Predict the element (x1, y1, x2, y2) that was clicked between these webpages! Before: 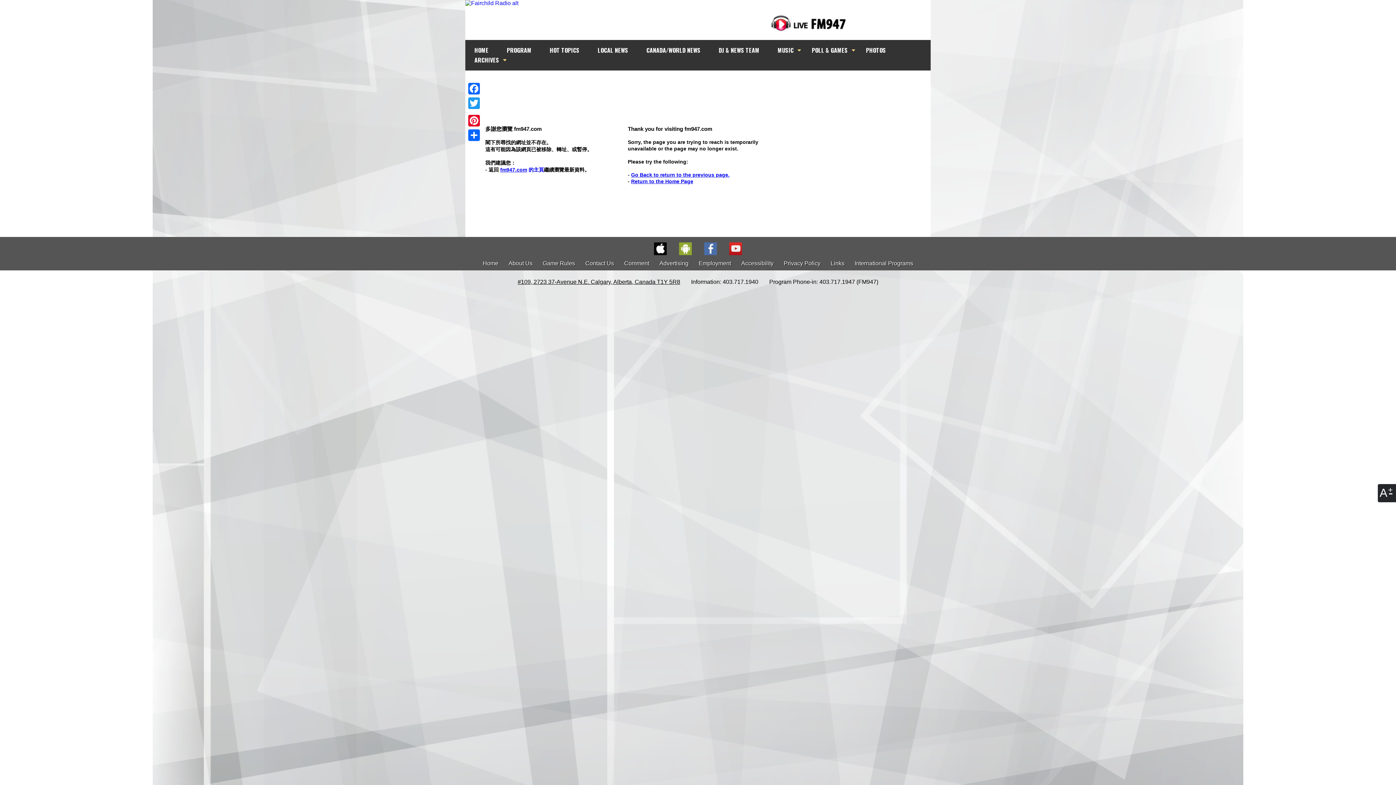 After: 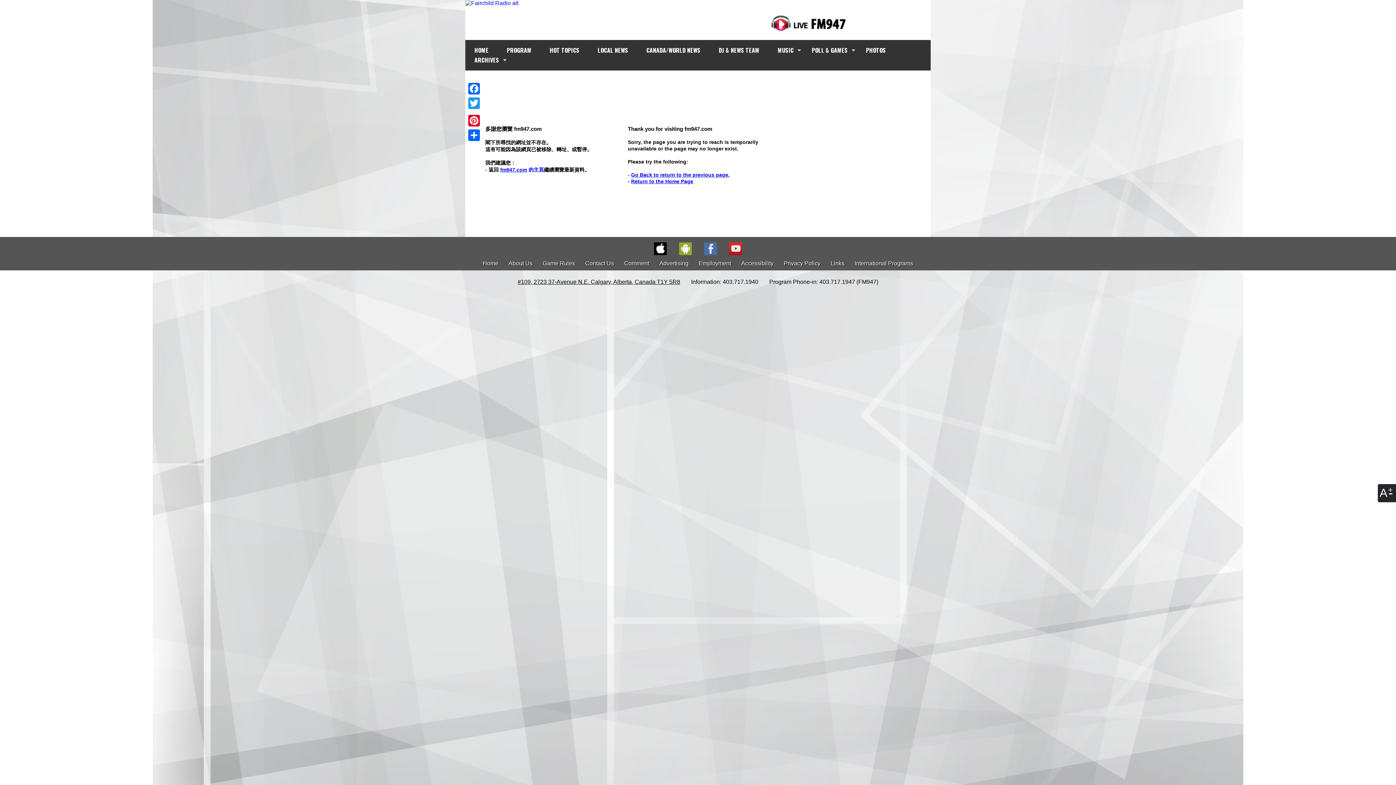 Action: bbox: (648, 237, 672, 256)